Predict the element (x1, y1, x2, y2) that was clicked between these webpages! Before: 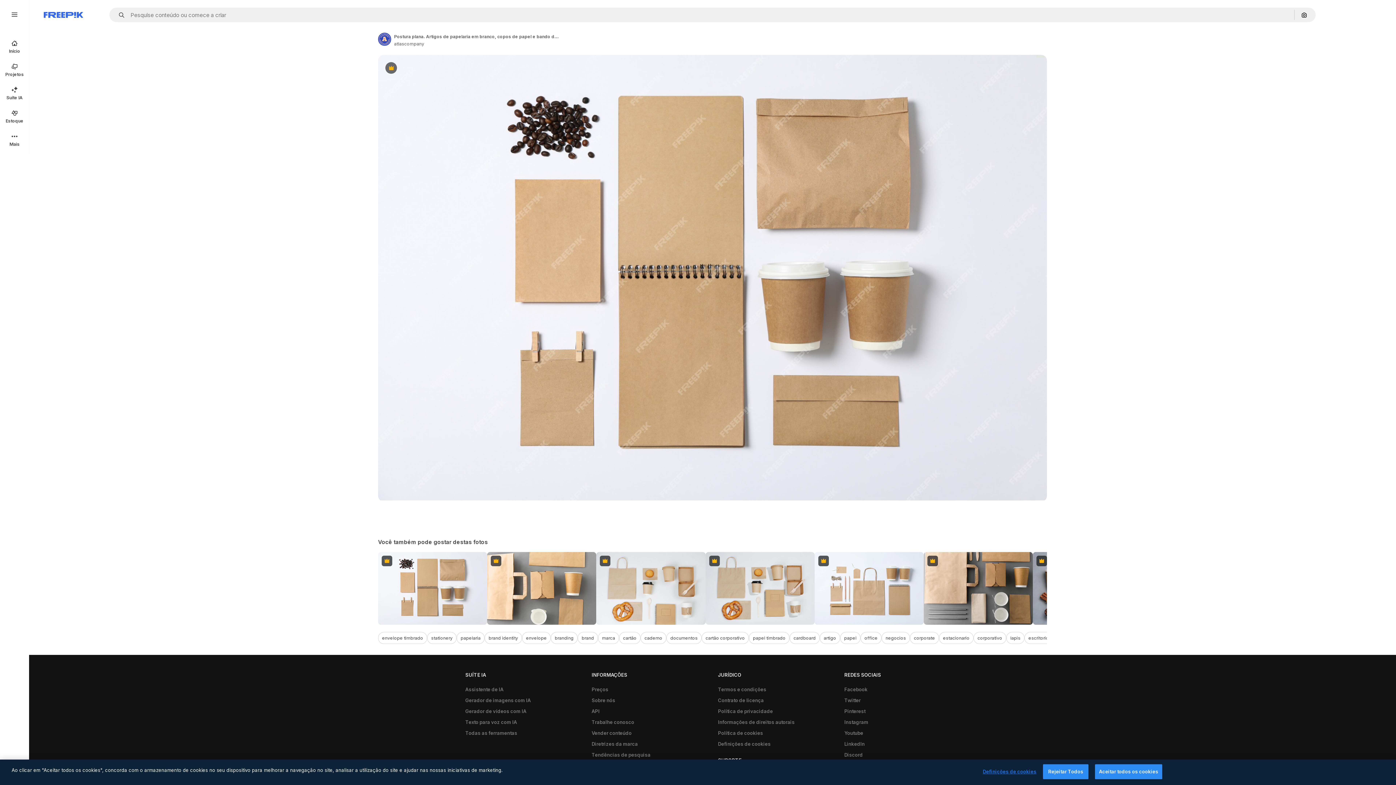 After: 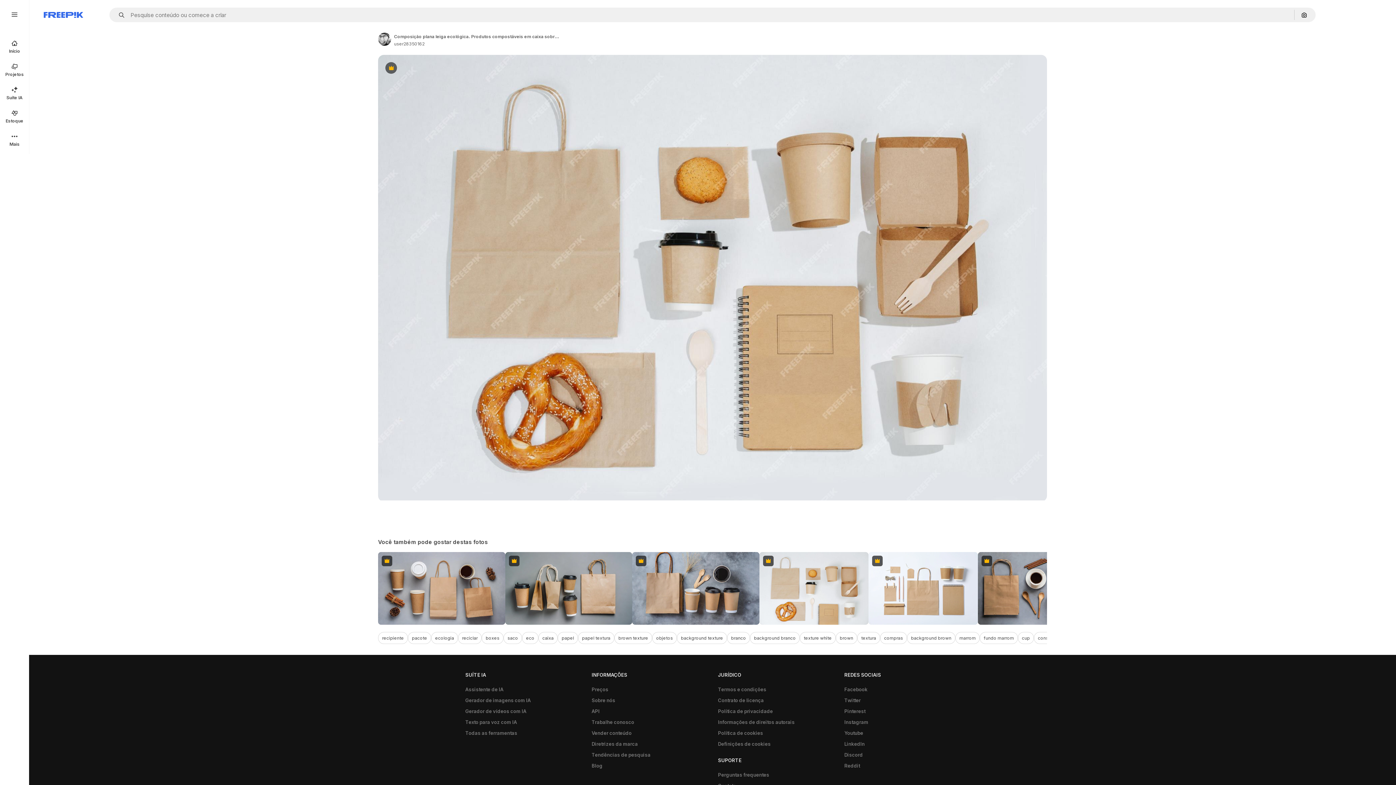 Action: label: Premium bbox: (705, 552, 814, 625)